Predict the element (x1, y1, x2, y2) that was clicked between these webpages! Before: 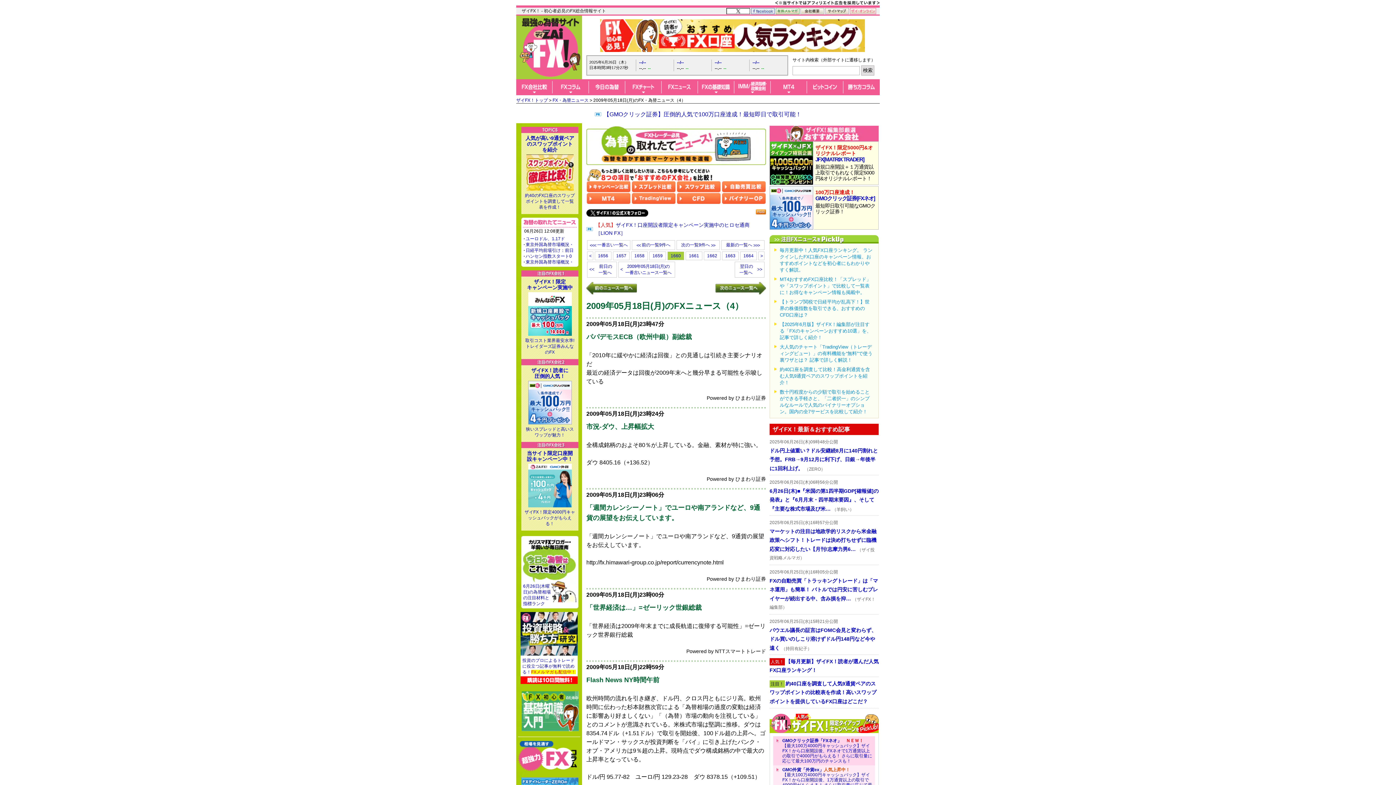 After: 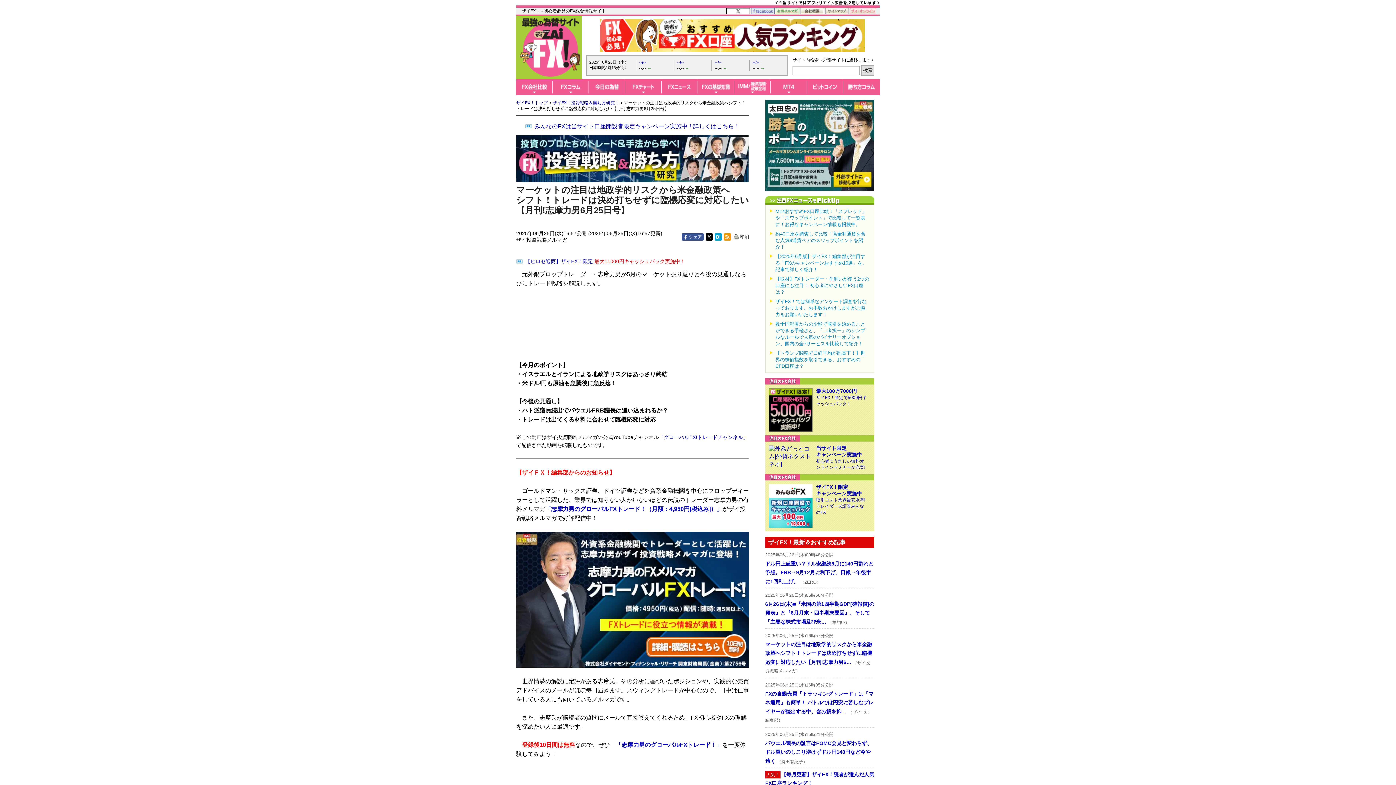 Action: label: 2025年06月25日(水)16時57分公開
マーケットの注目は地政学的リスクから米金融政策へシフト！トレードは決め打ちせずに臨機応変に対応したい【月刊!志摩力男6… （ザイ投資戦略メルマガ） bbox: (769, 519, 876, 561)